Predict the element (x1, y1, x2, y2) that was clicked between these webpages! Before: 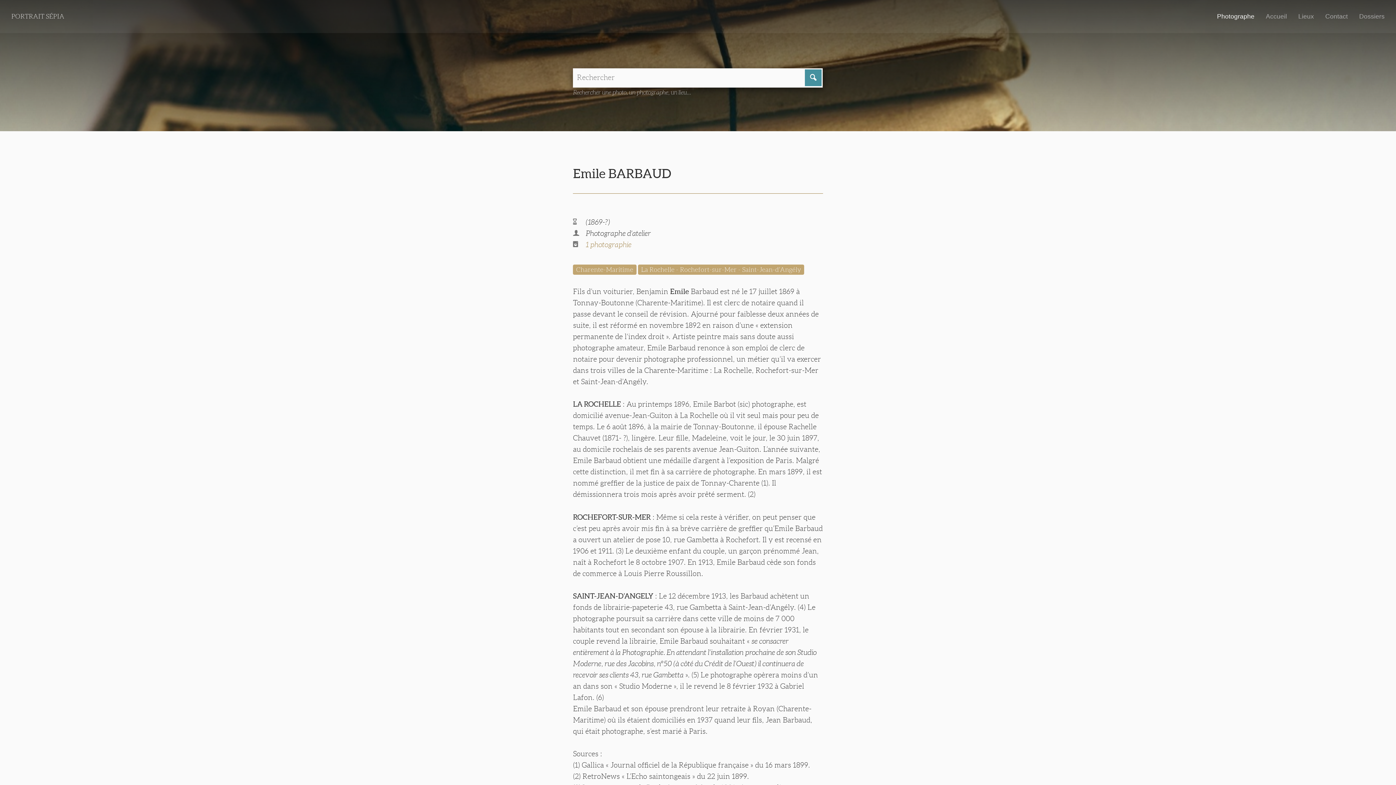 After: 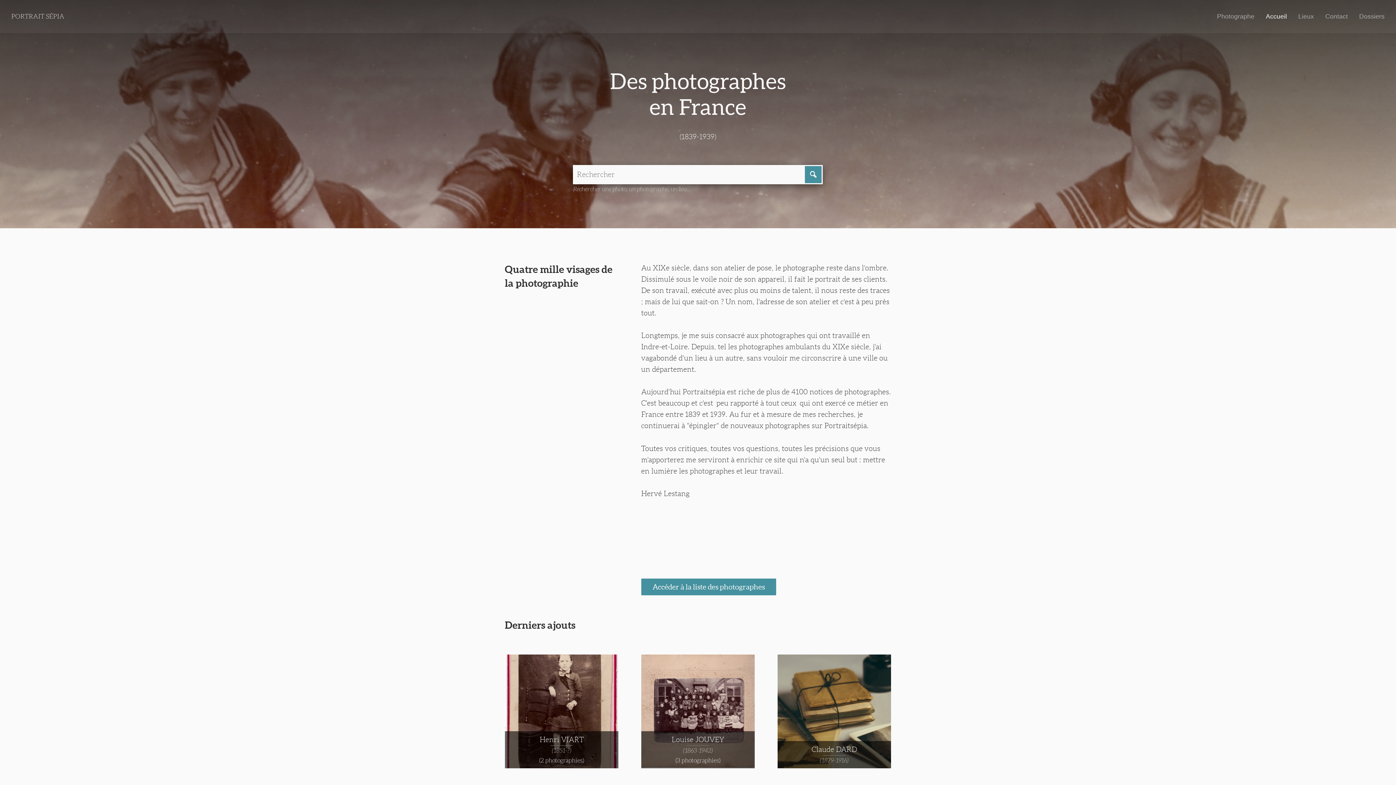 Action: bbox: (0, 0, 75, 32) label: PORTRAIT SÉPIA